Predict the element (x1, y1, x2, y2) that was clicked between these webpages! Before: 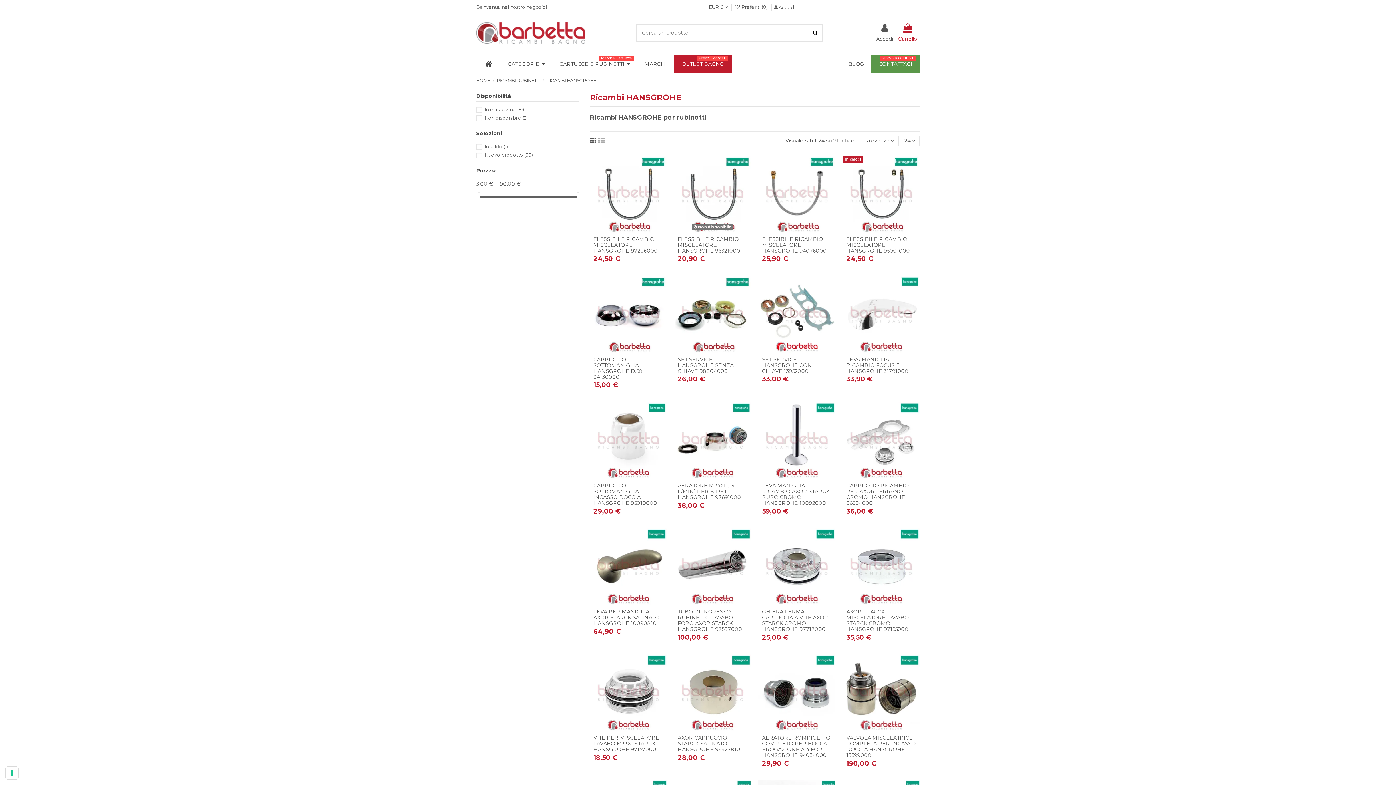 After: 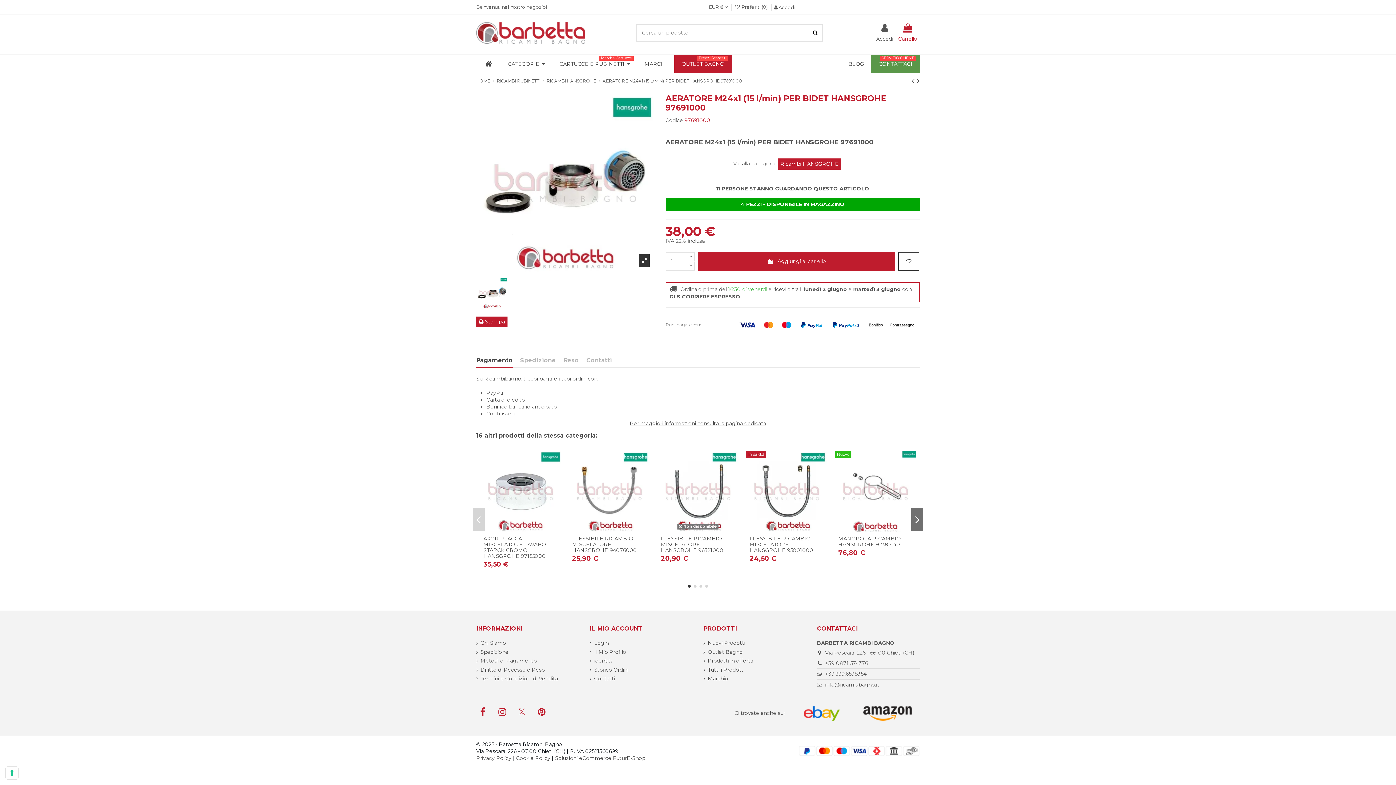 Action: label: 38,00 € bbox: (677, 502, 704, 509)